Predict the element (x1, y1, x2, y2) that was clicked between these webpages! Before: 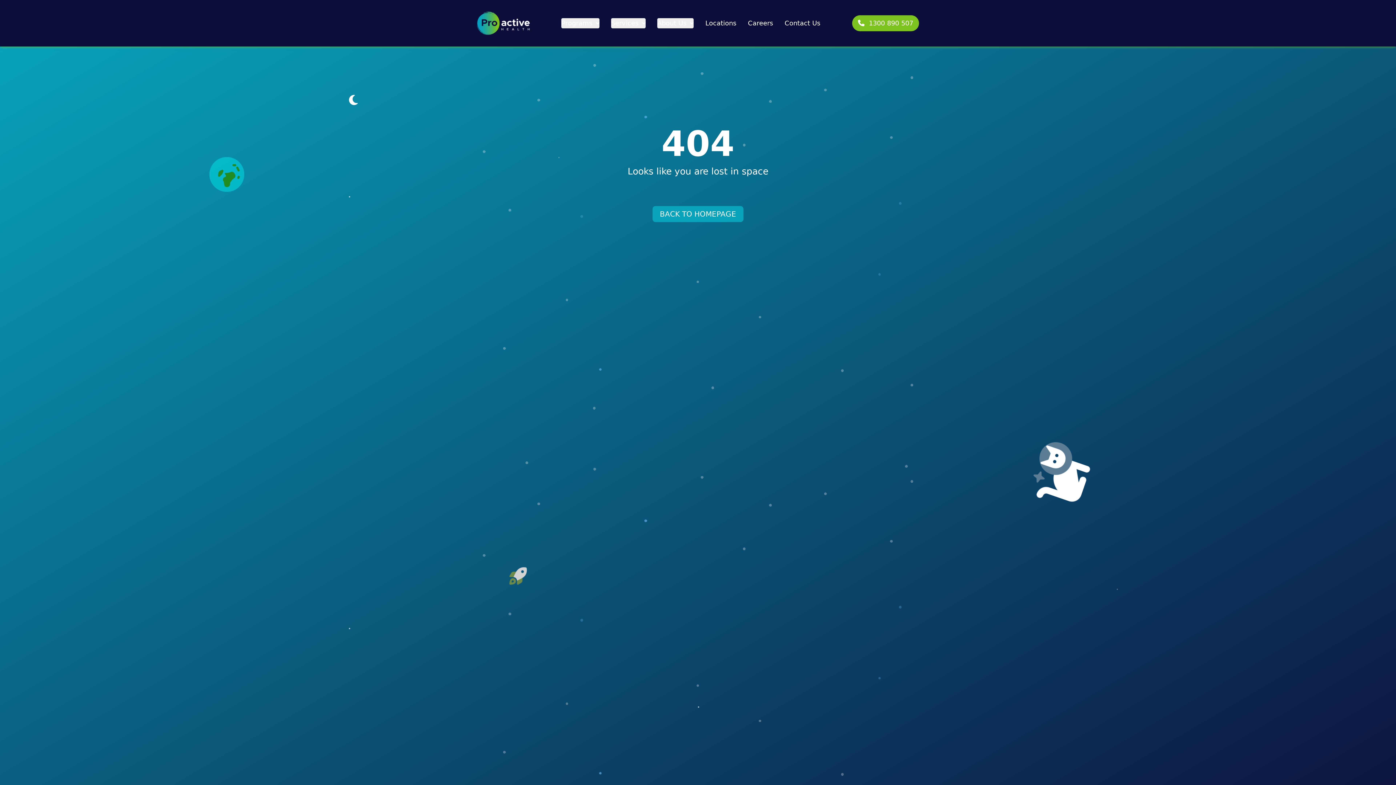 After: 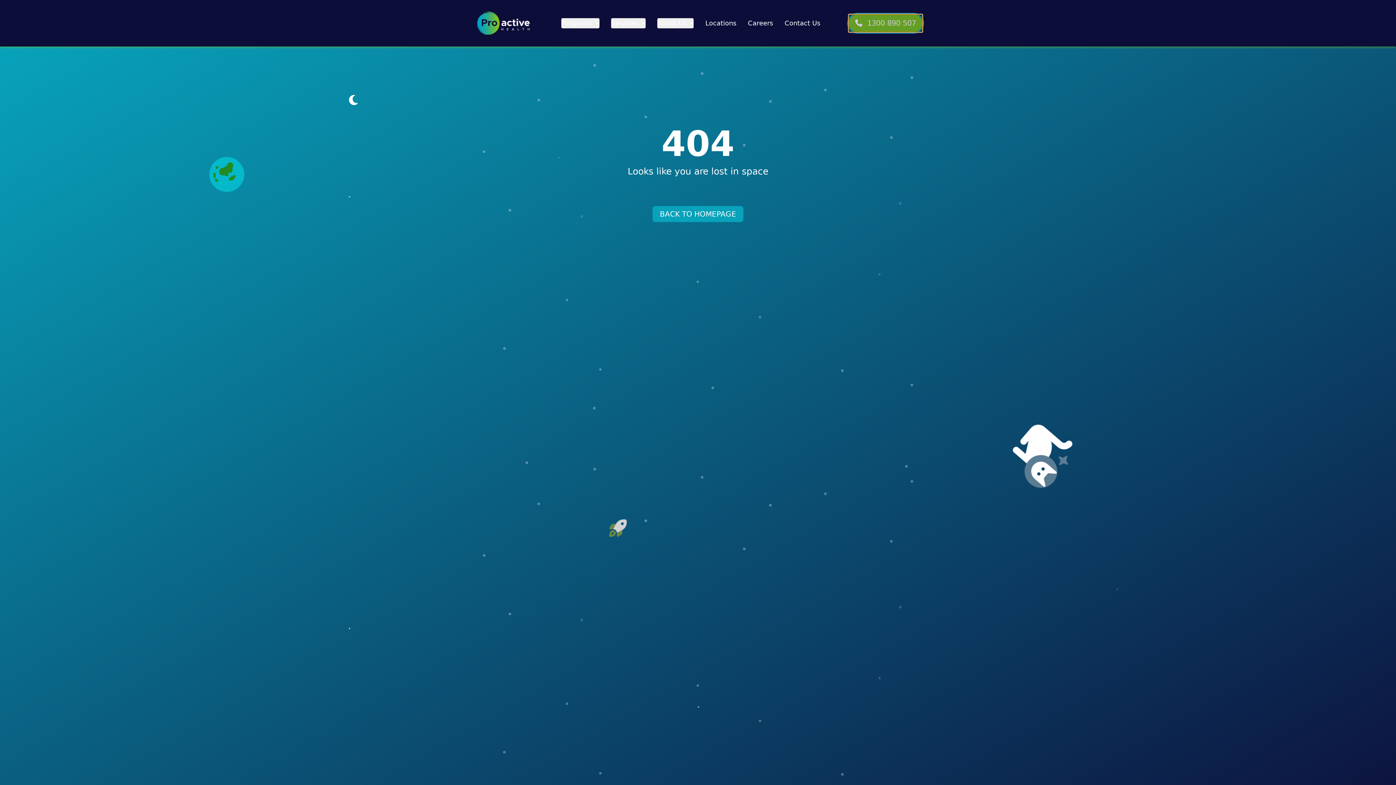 Action: bbox: (852, 15, 919, 31) label:  1300 890 507